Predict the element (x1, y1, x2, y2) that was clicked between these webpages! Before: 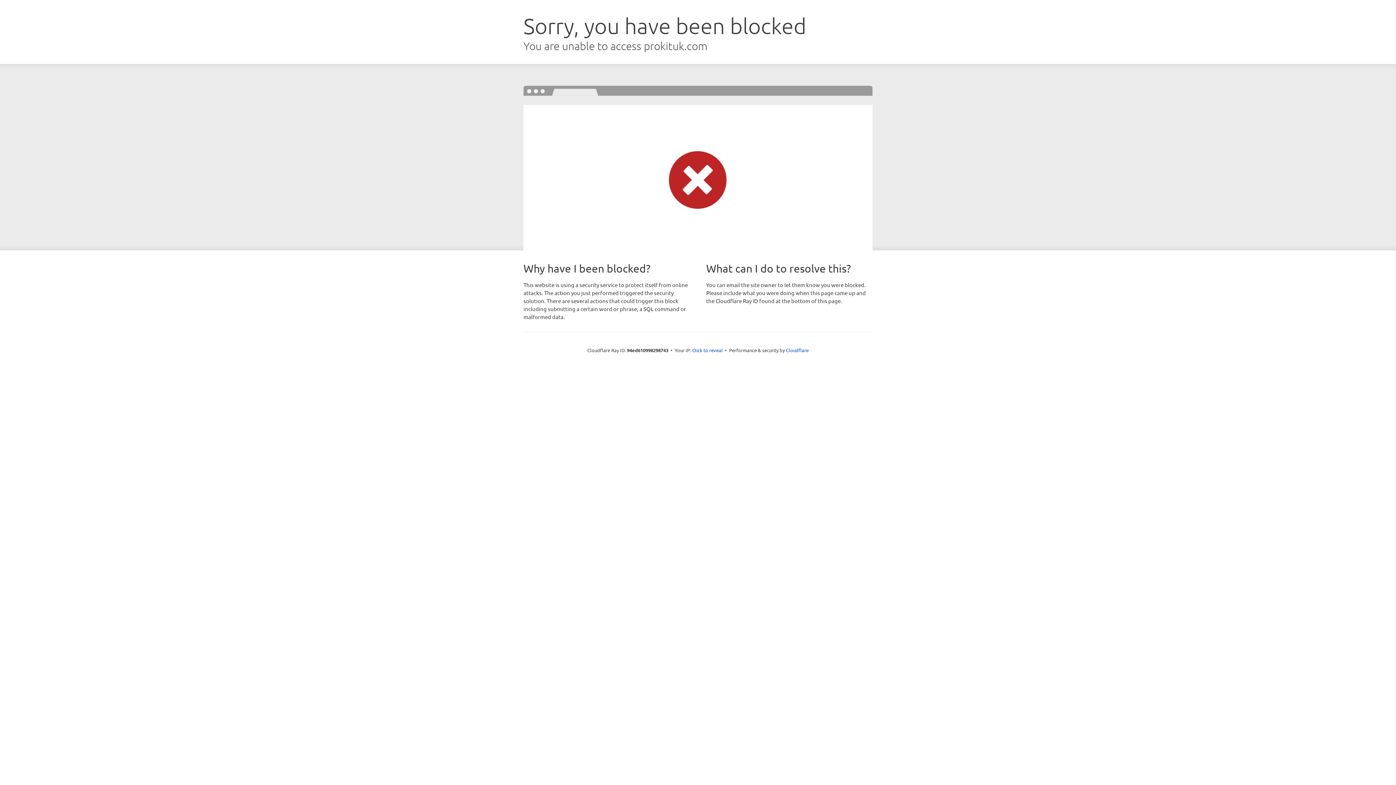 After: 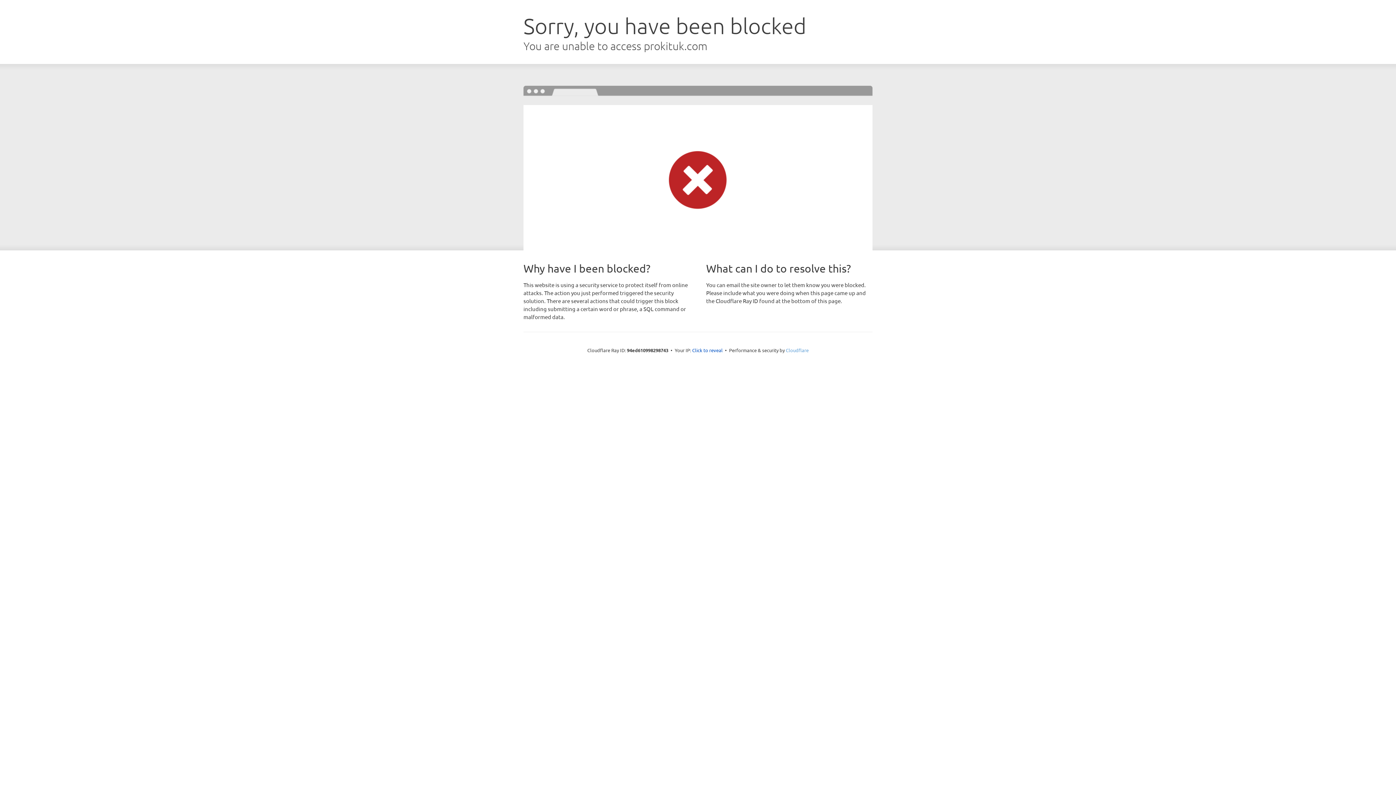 Action: label: Cloudflare bbox: (786, 347, 808, 353)